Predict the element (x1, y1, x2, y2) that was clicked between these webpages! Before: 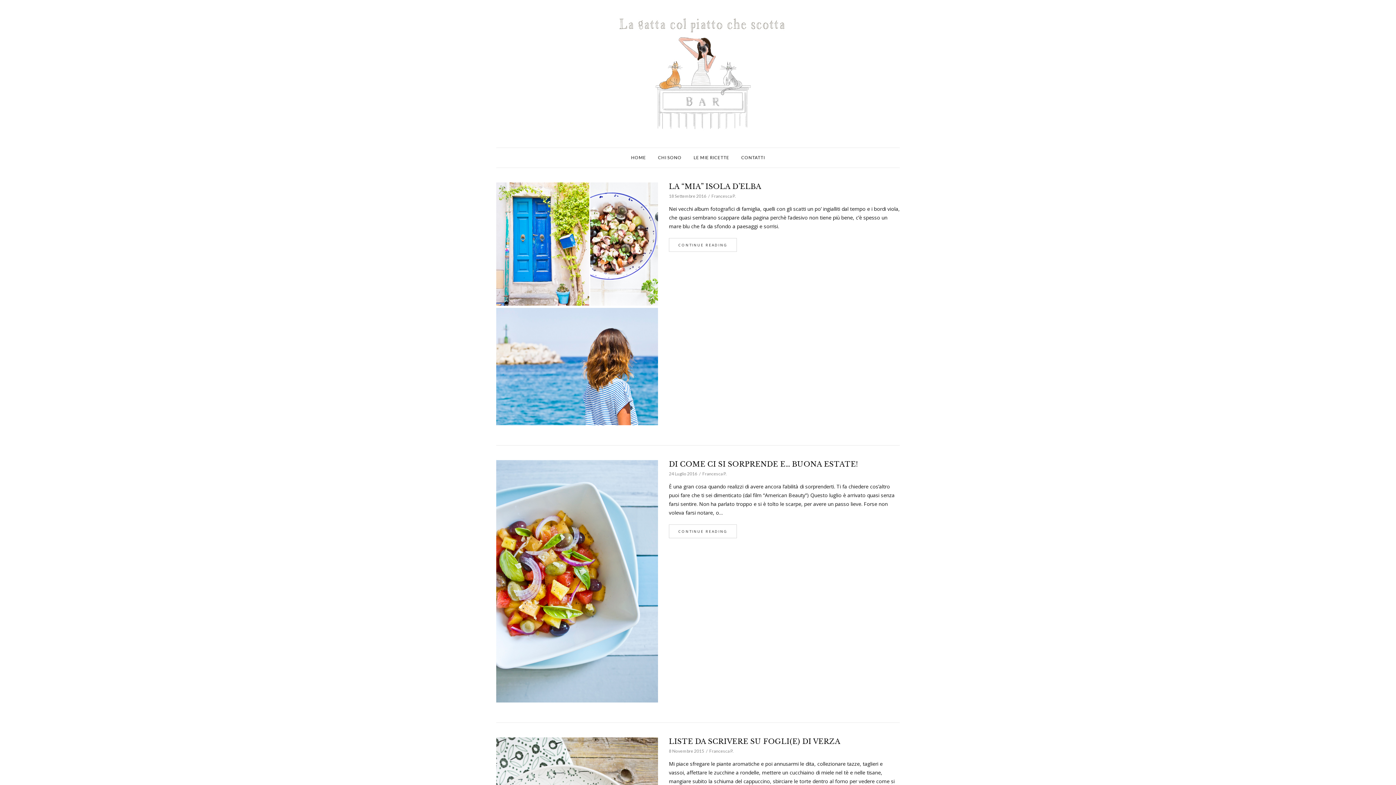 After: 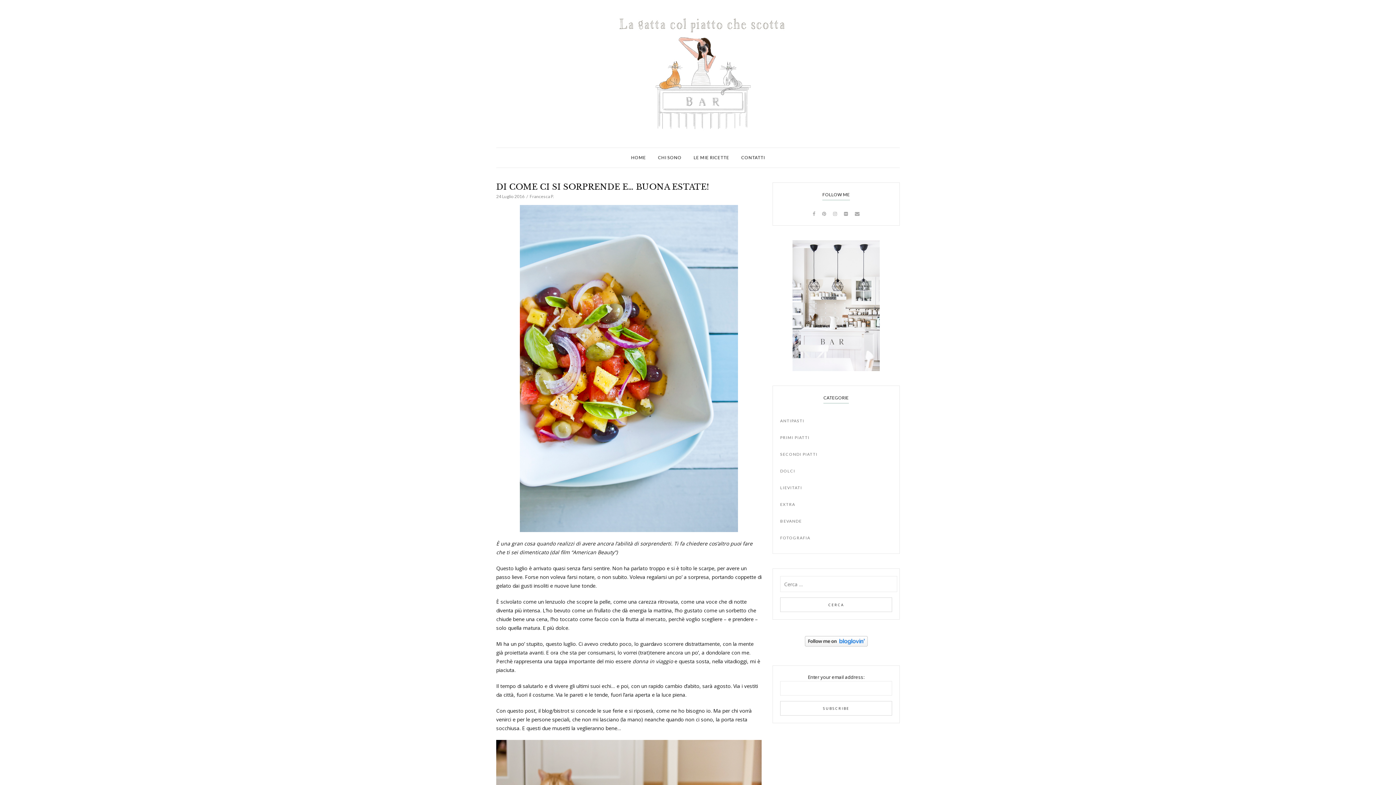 Action: bbox: (669, 524, 737, 538) label: CONTINUE READING